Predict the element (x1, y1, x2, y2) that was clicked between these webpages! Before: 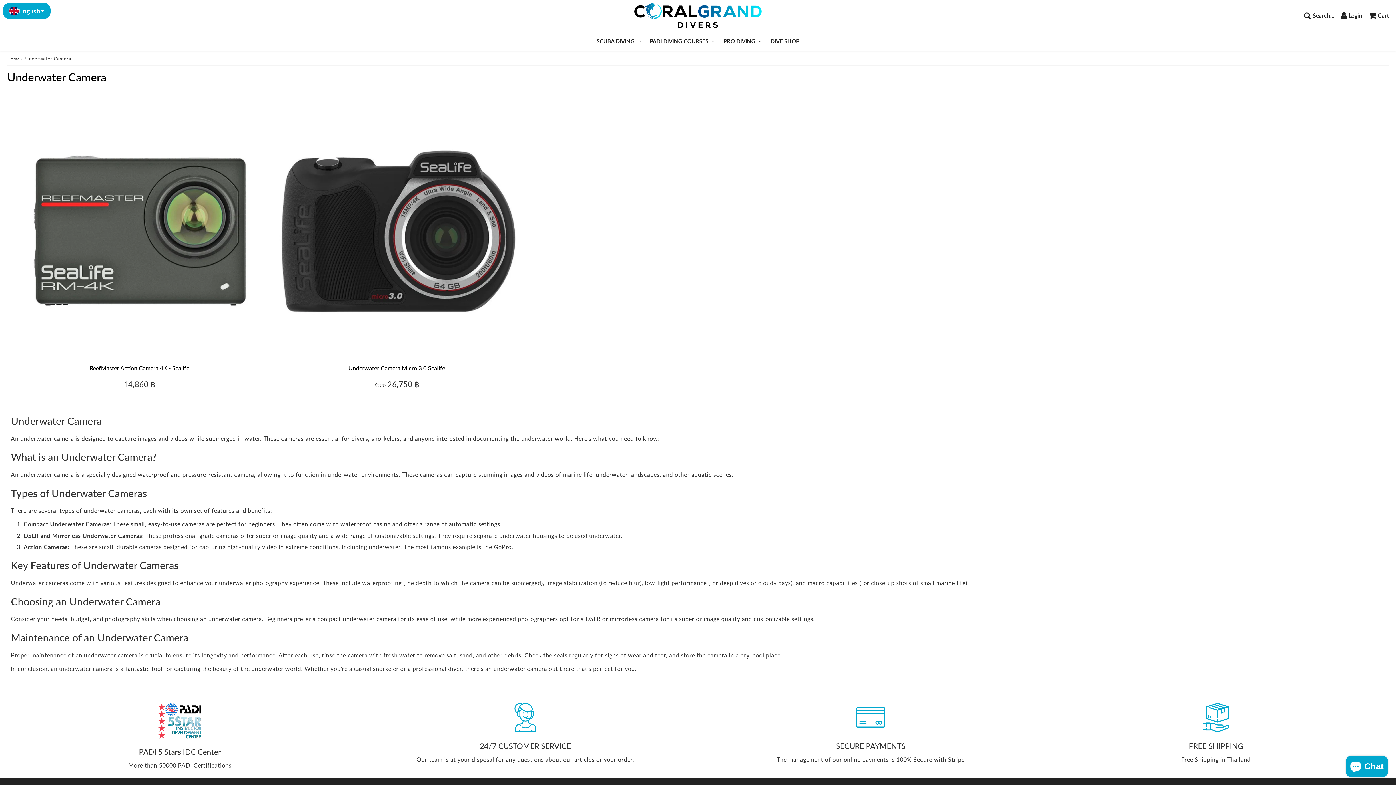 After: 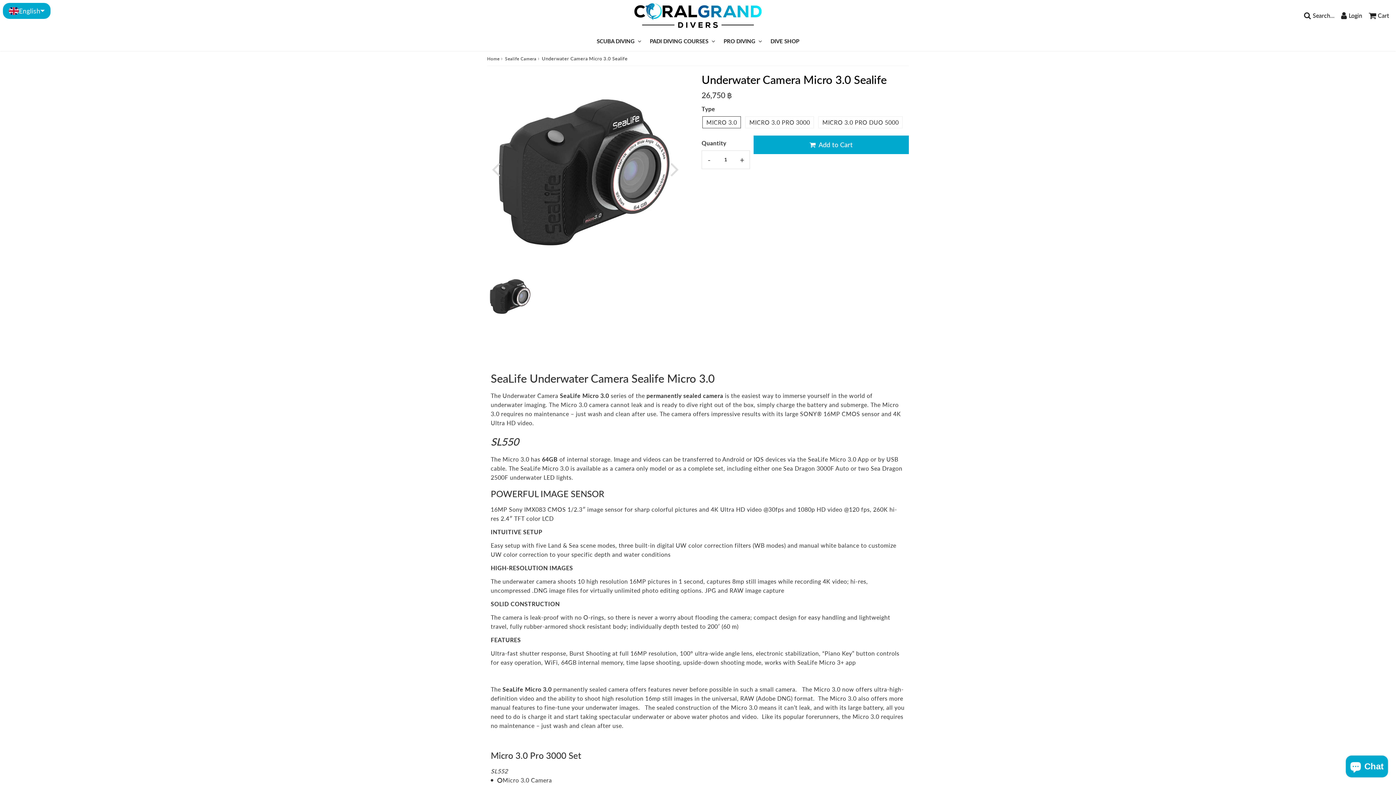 Action: label: Underwater Camera Micro 3.0 Sealife bbox: (348, 364, 445, 371)